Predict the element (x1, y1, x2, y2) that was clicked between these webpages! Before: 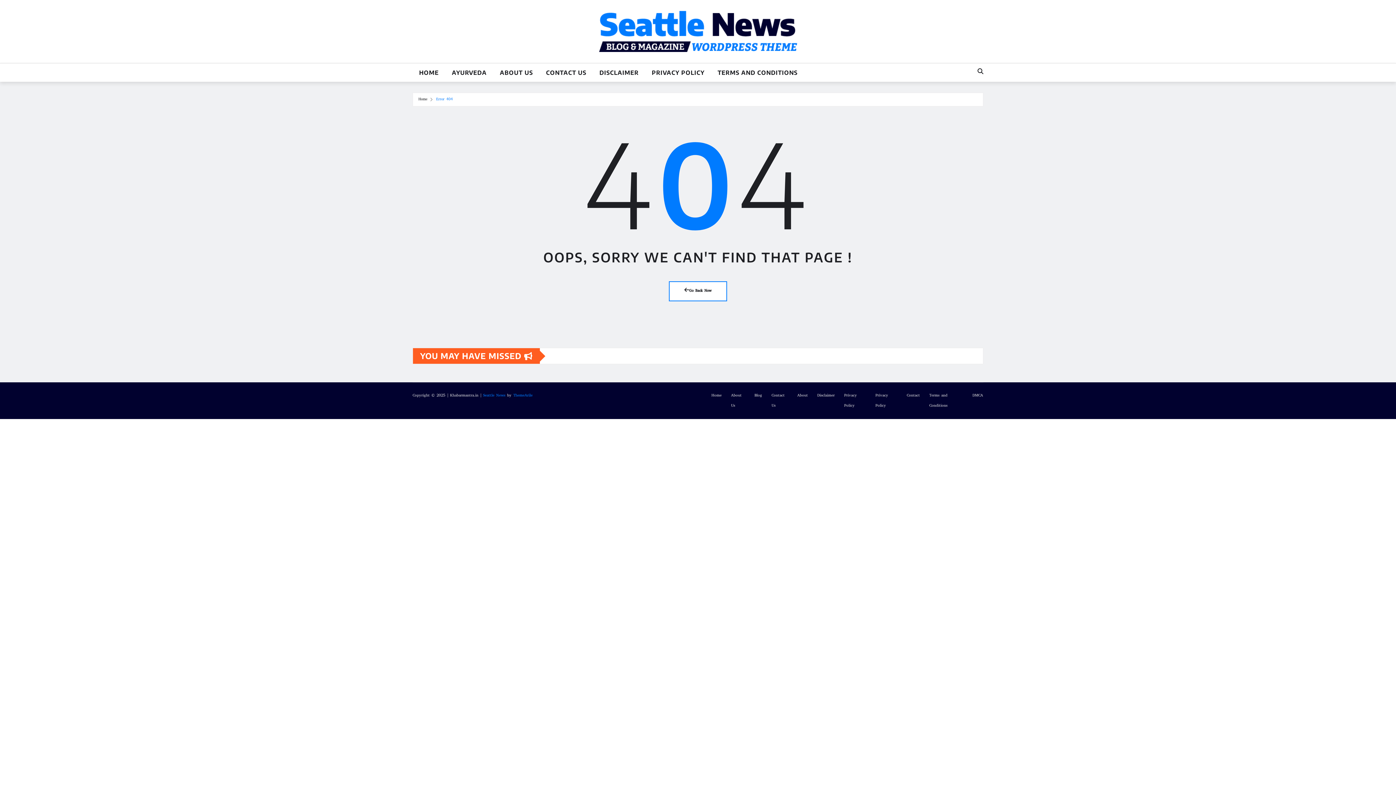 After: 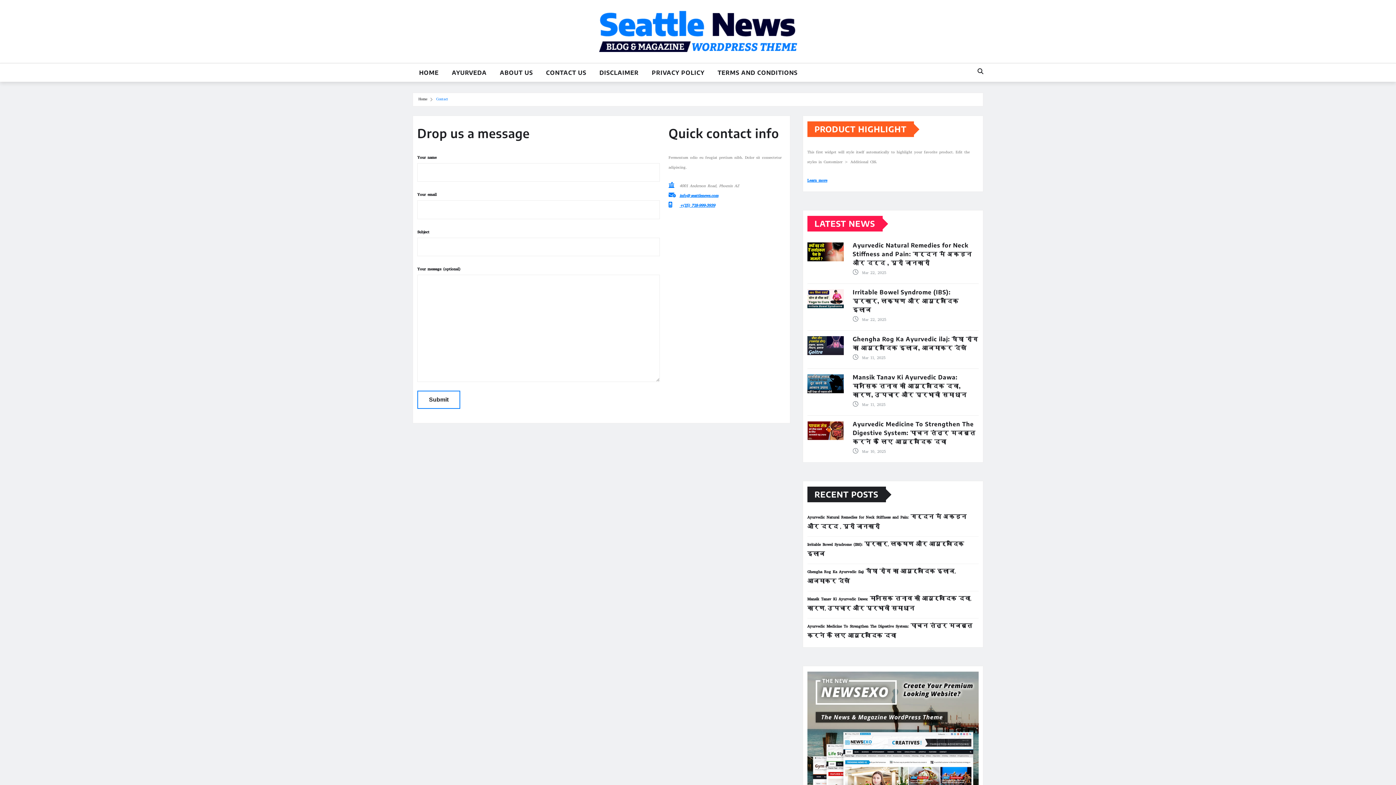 Action: label: Contact bbox: (897, 389, 920, 402)